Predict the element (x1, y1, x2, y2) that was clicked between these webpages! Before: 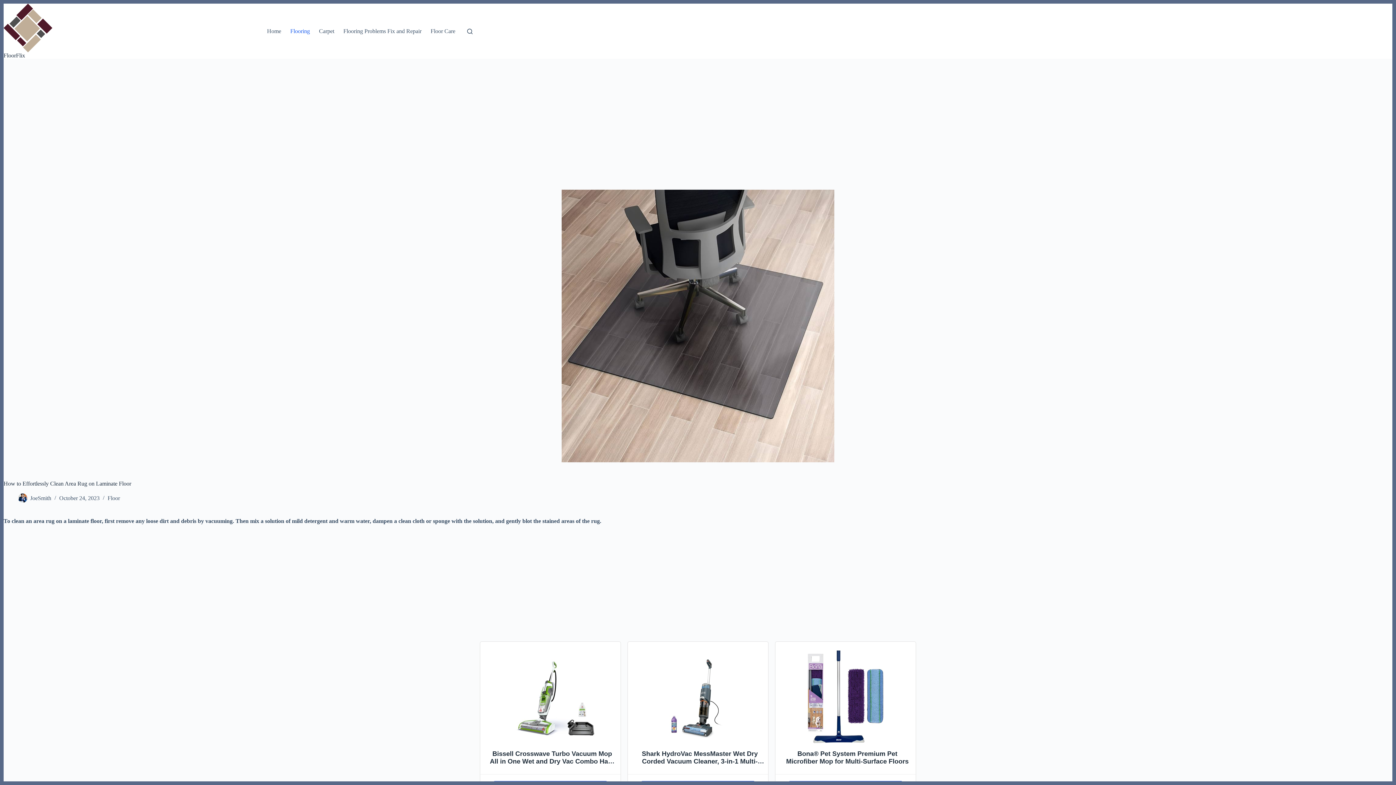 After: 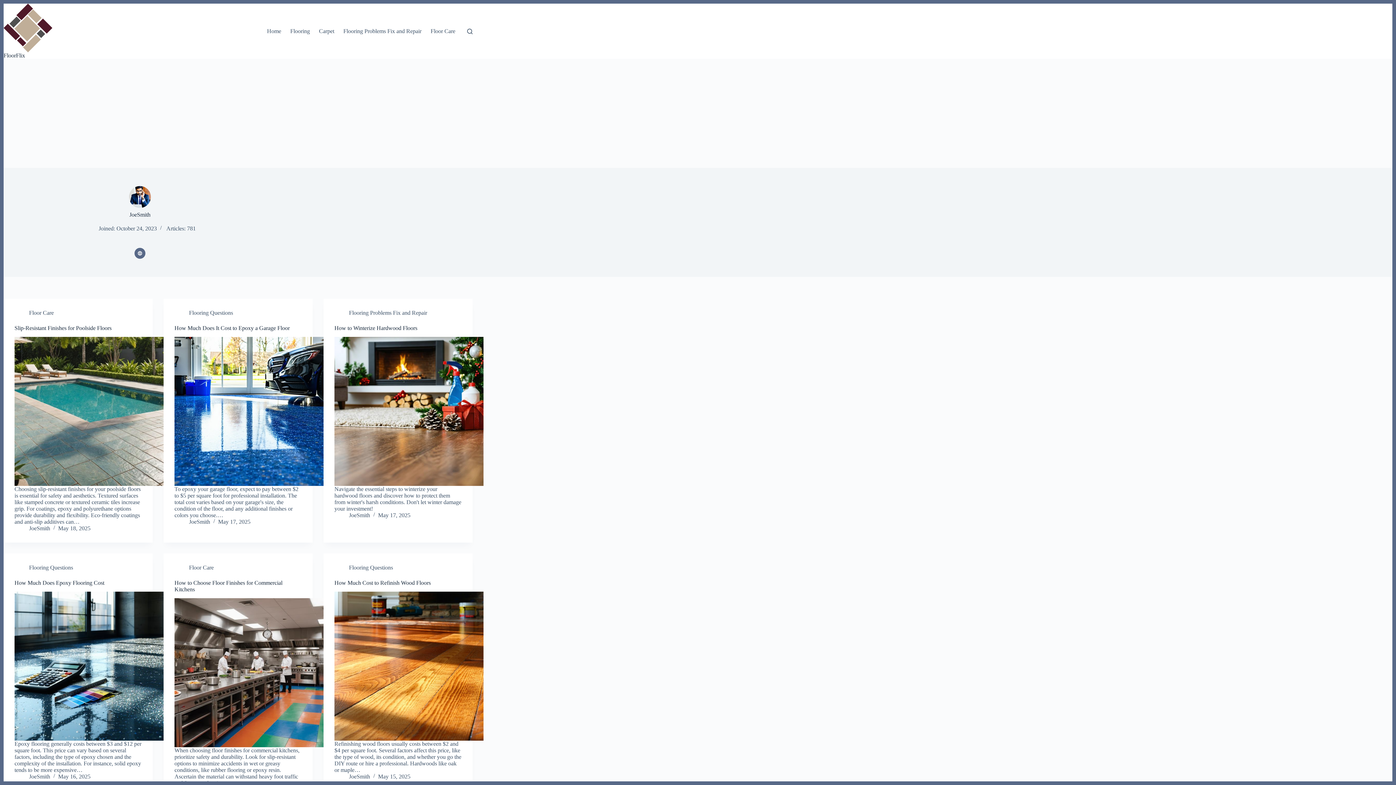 Action: bbox: (18, 493, 27, 503)